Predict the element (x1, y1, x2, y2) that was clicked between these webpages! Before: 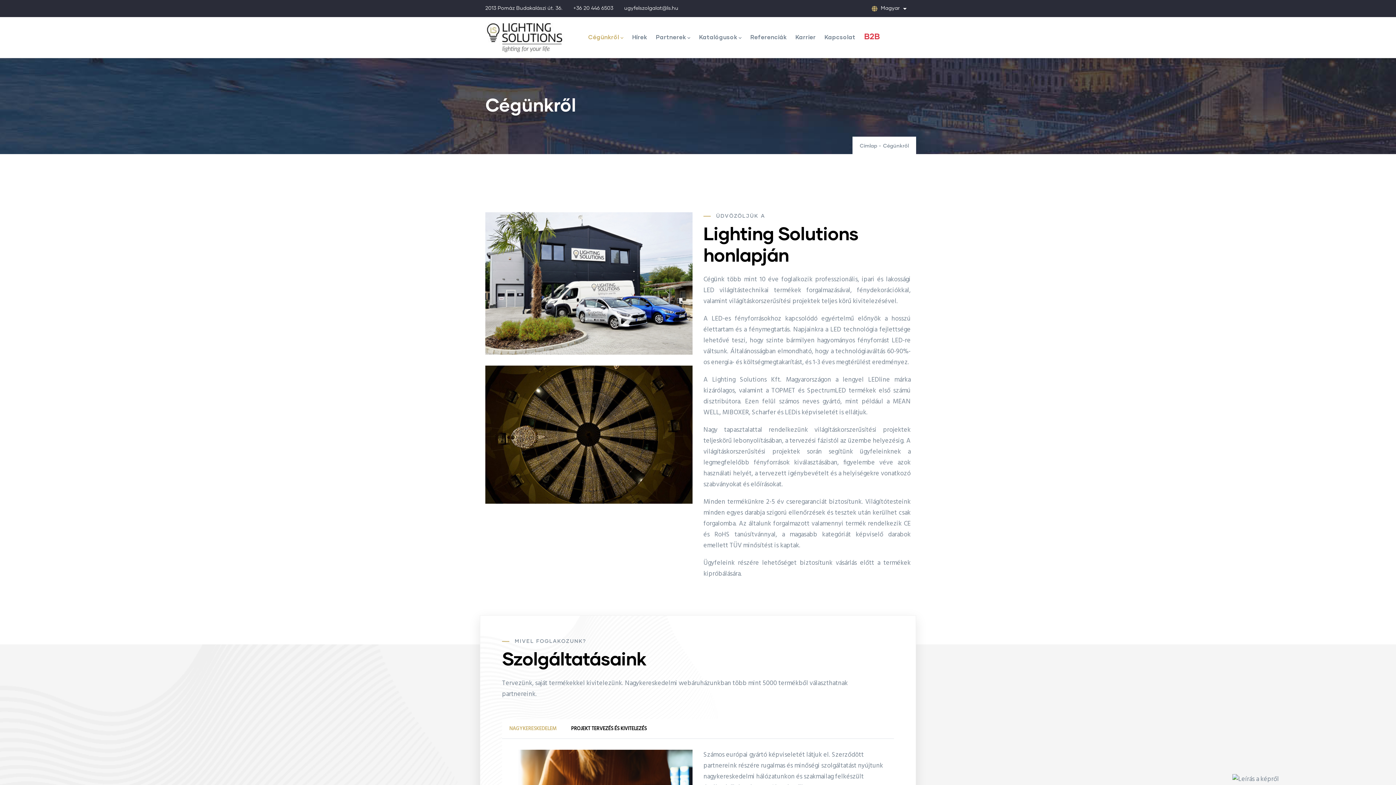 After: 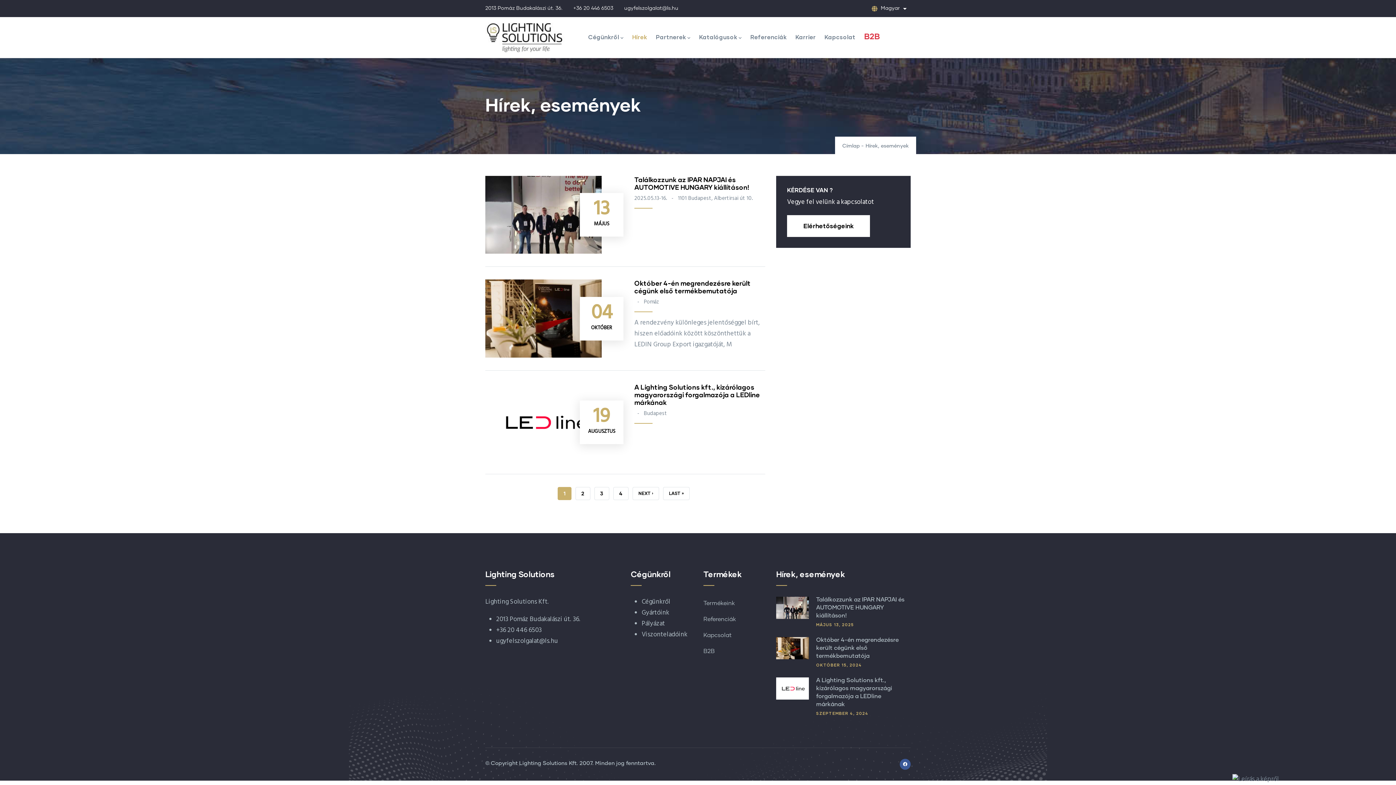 Action: label: Hírek bbox: (628, 19, 650, 54)